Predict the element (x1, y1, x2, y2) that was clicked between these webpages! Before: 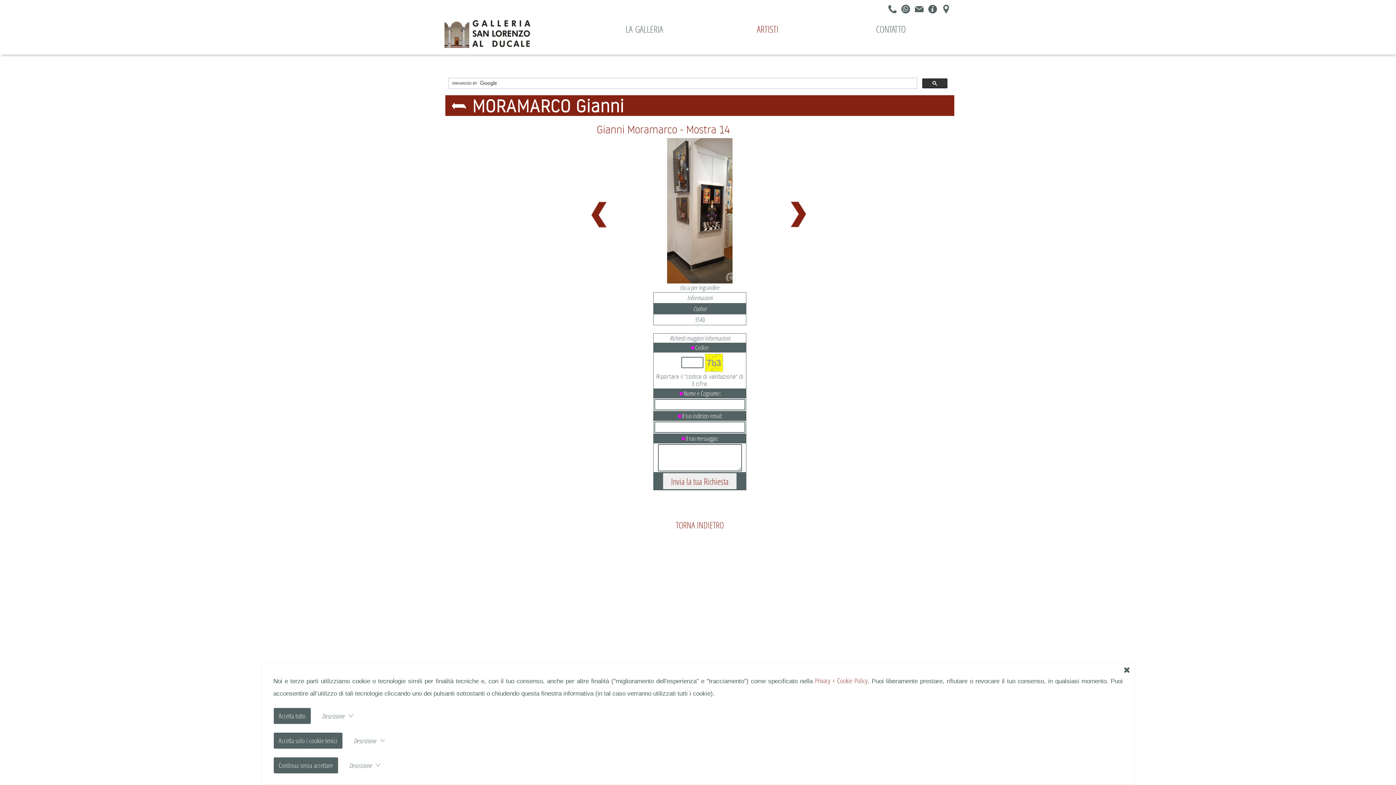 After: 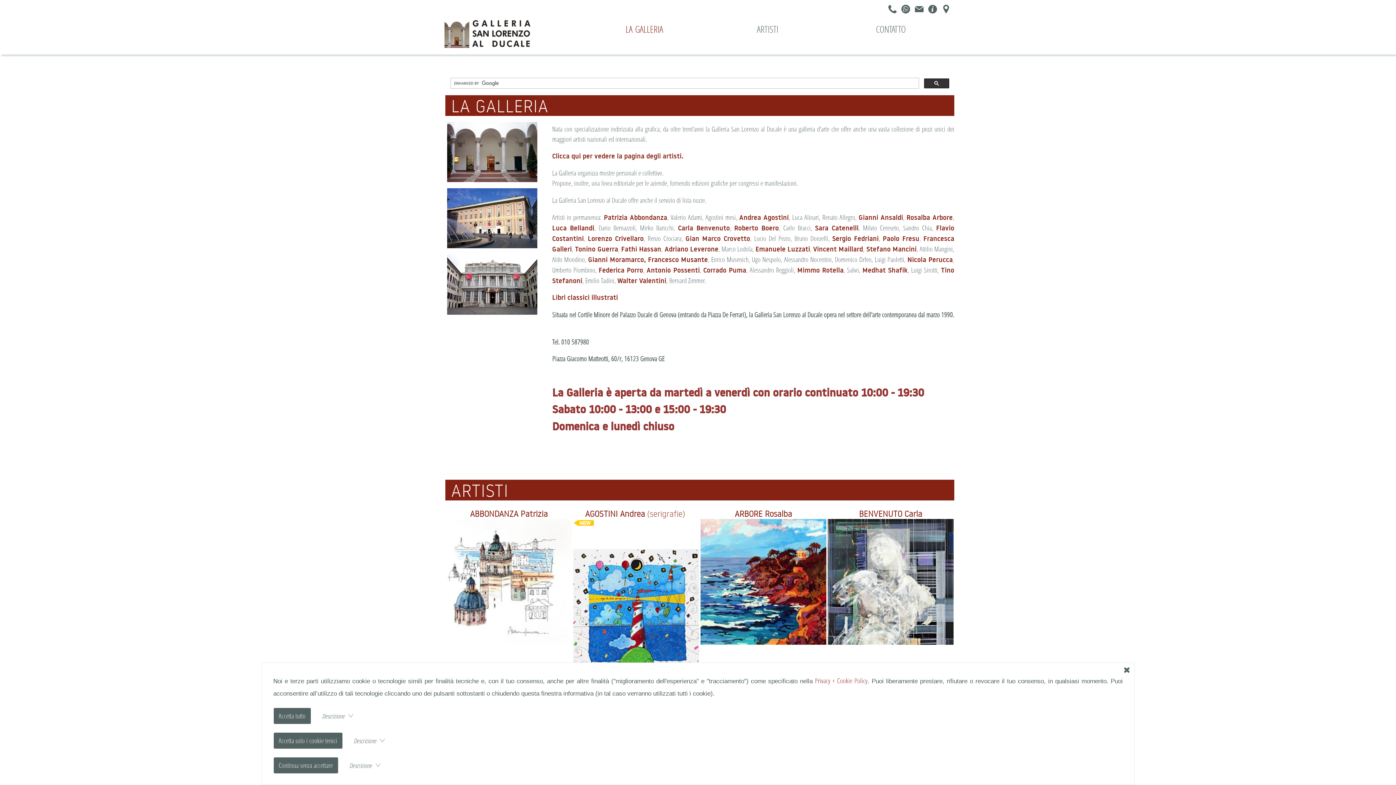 Action: label: LA GALLERIA bbox: (582, 18, 706, 54)